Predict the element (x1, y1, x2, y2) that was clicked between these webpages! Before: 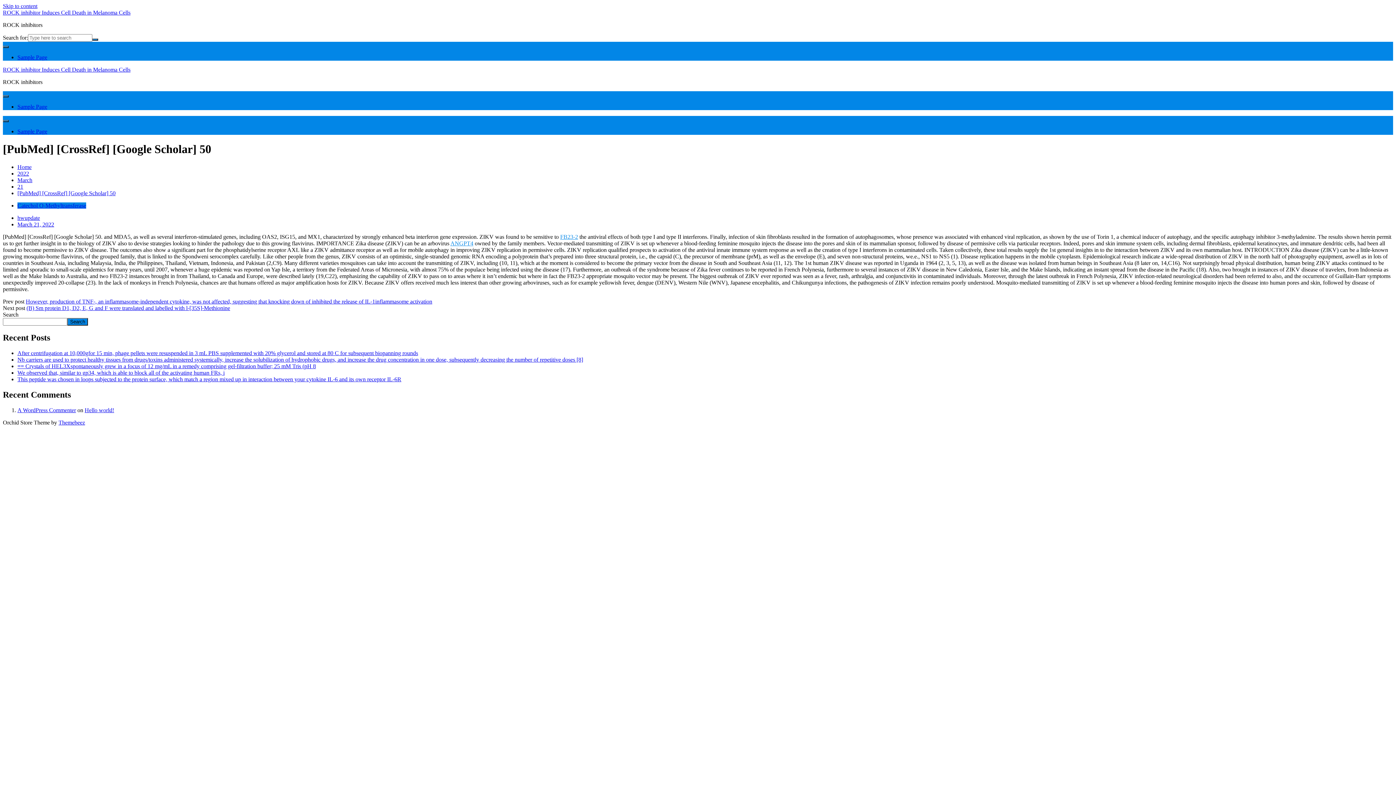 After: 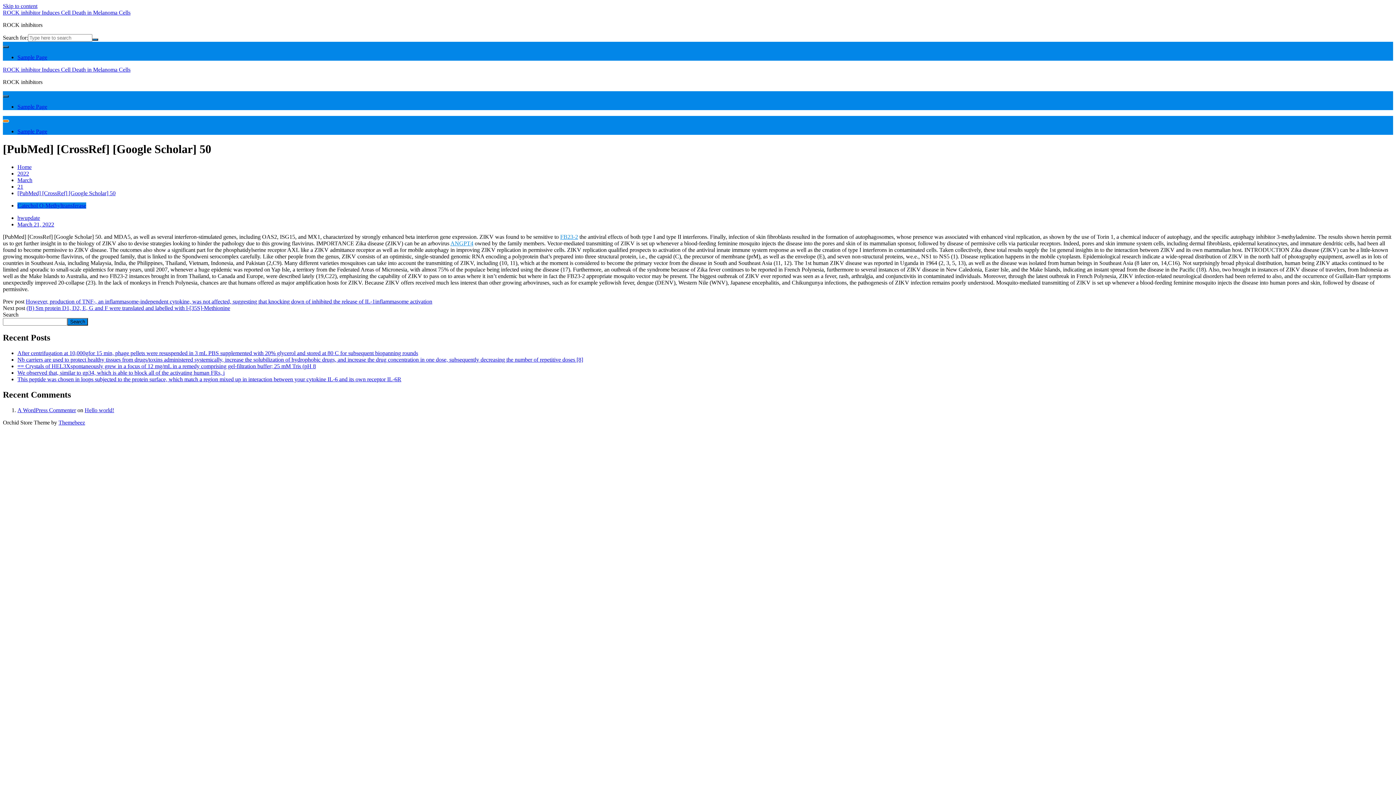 Action: bbox: (2, 120, 8, 122)